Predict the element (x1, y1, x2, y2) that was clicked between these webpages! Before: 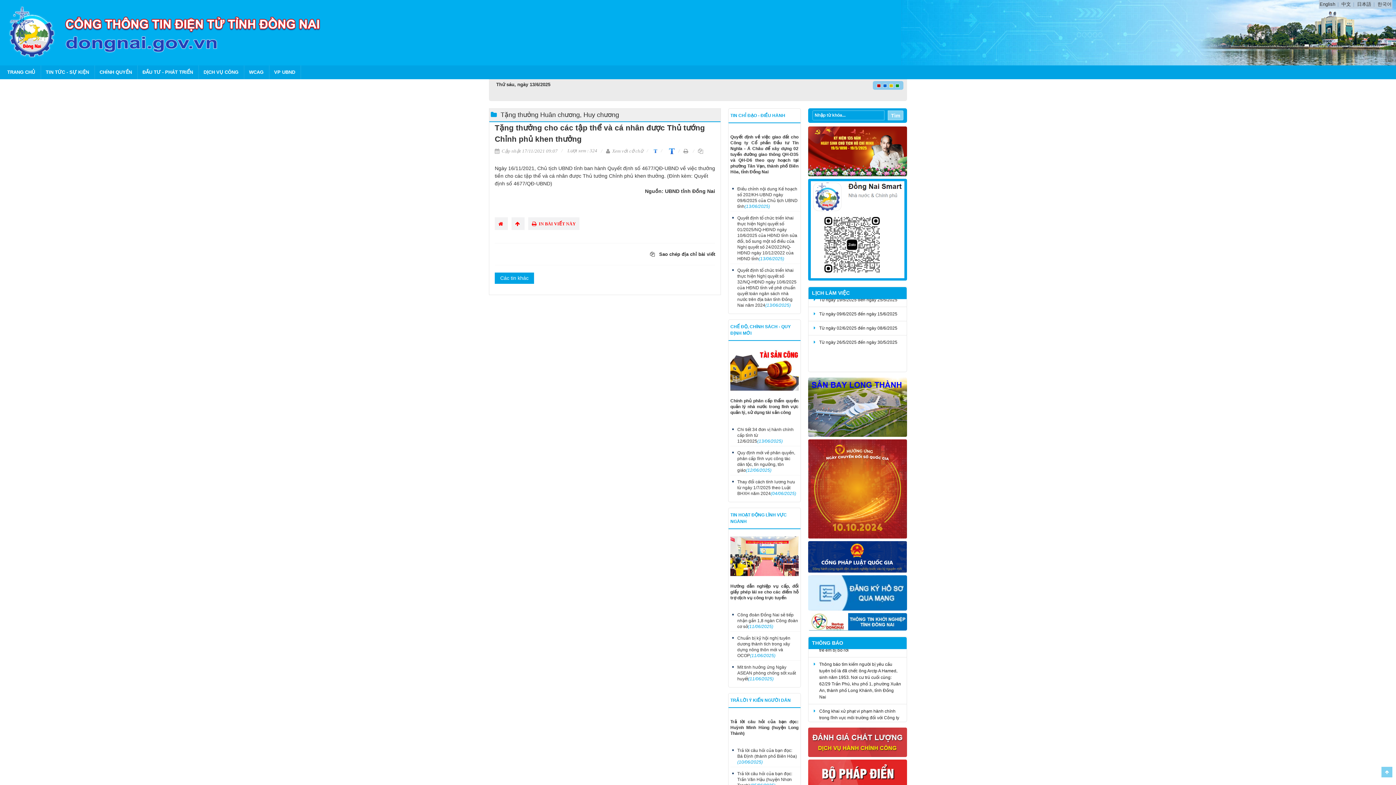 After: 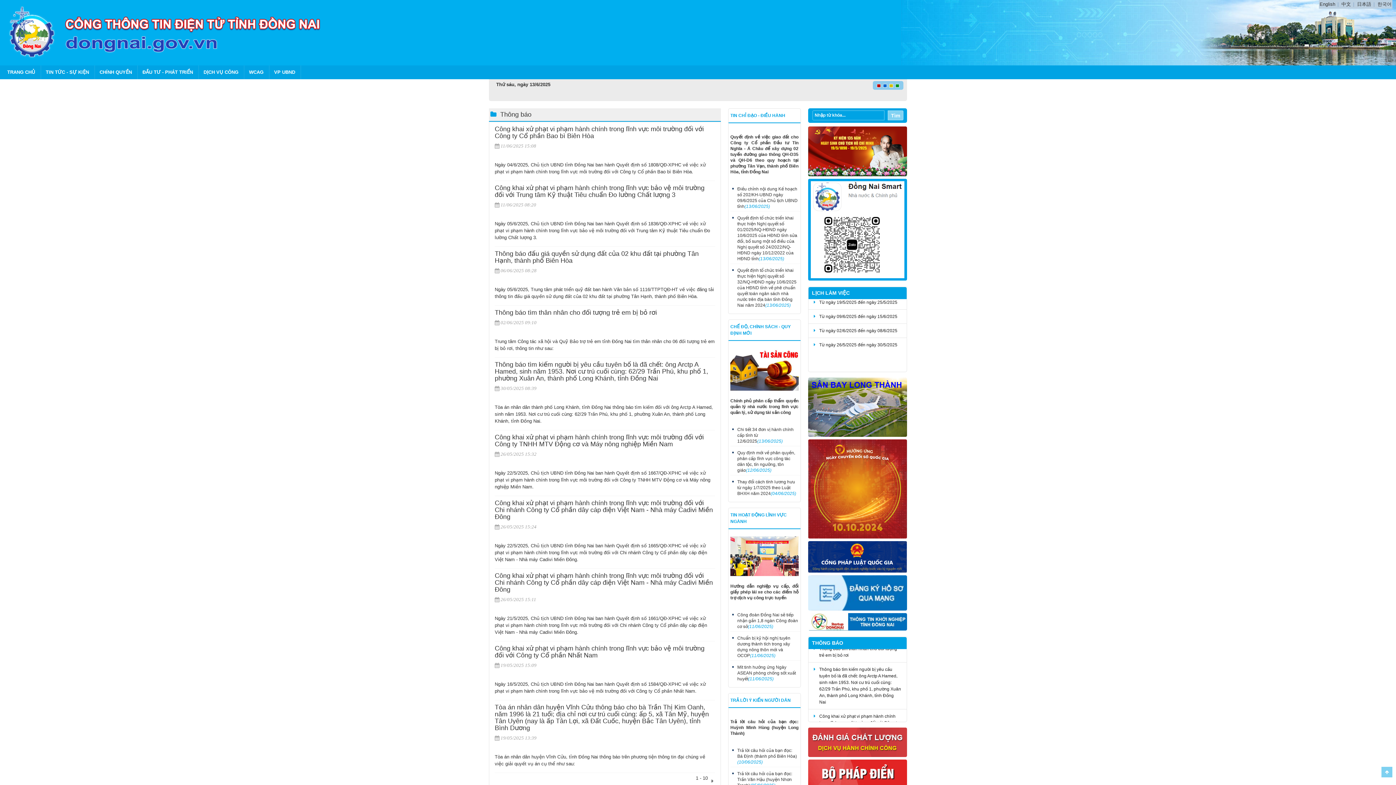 Action: bbox: (812, 640, 843, 646) label: THÔNG BÁO